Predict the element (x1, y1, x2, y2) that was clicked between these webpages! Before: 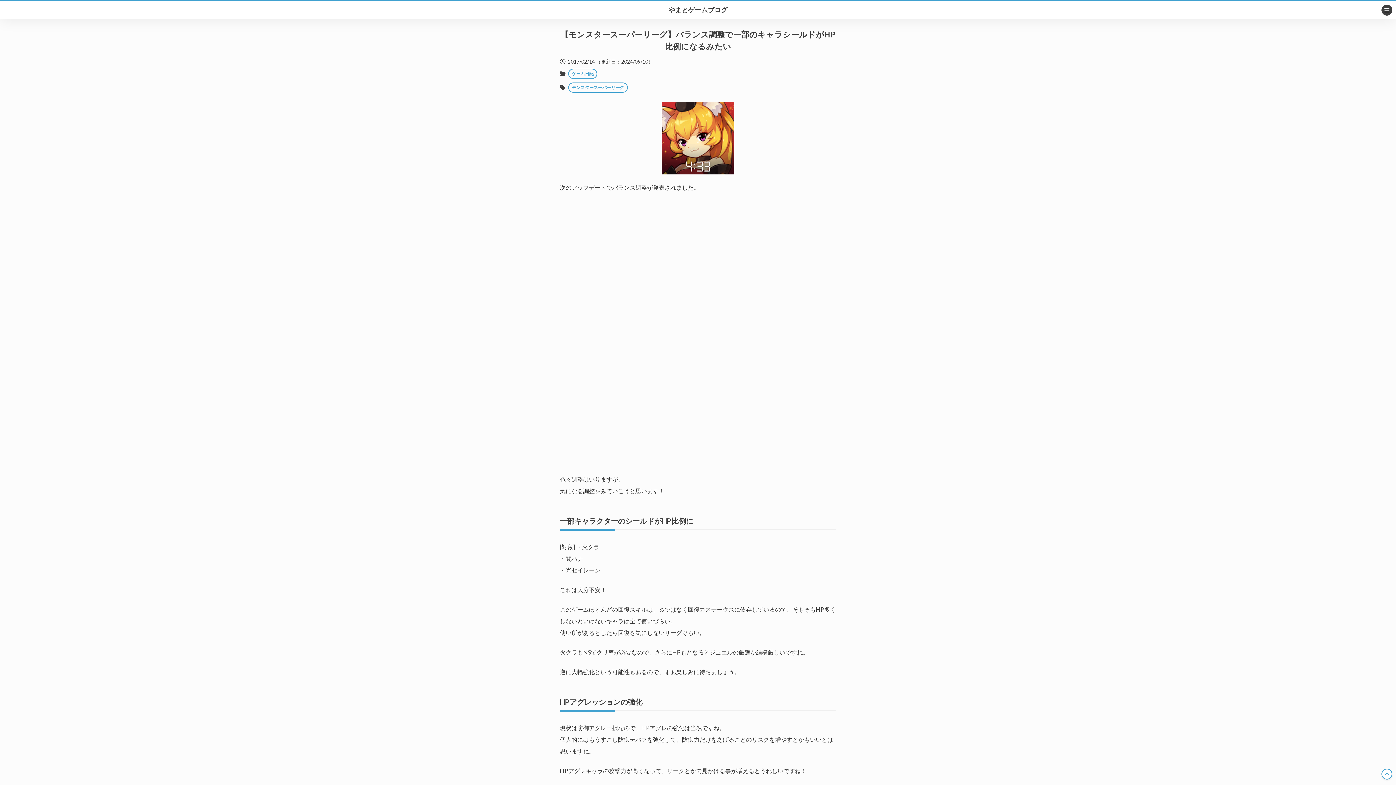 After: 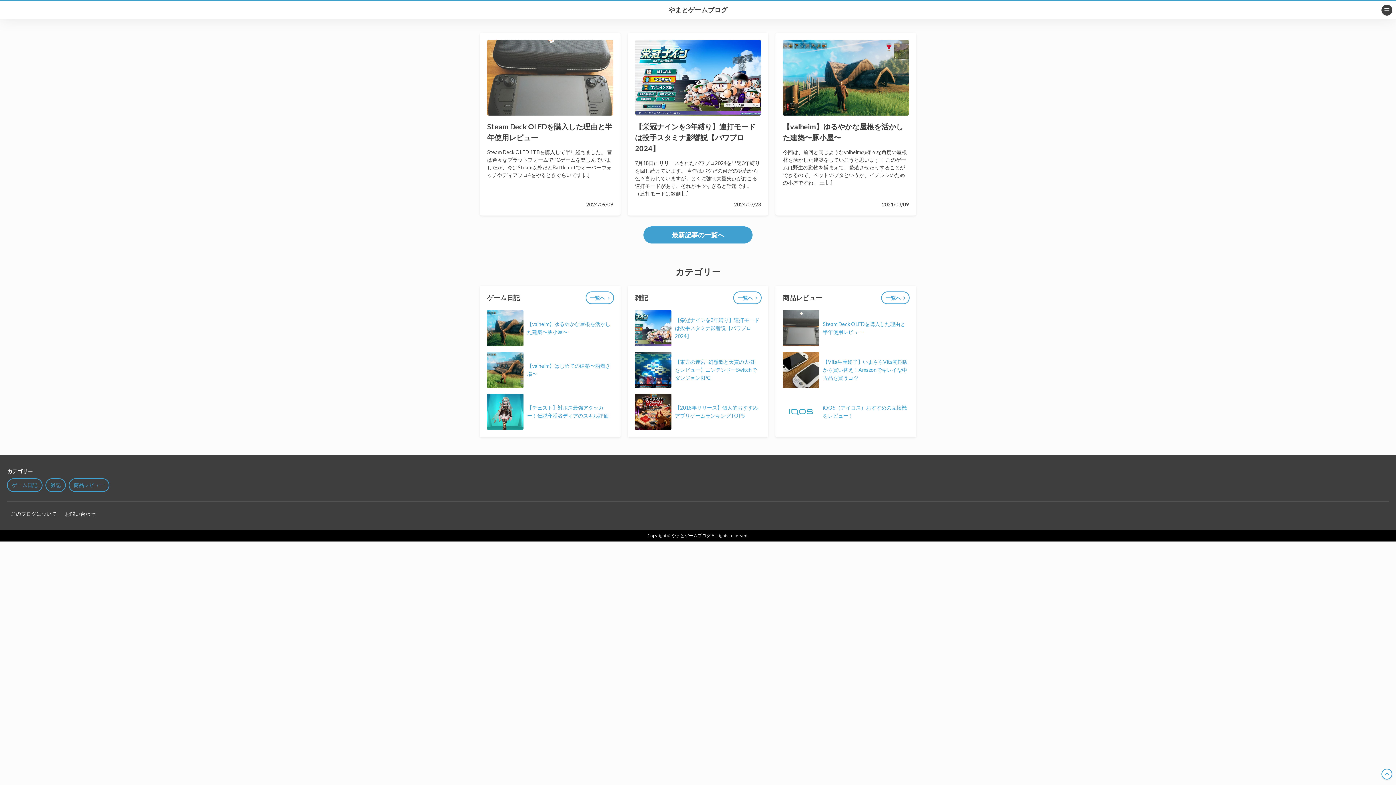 Action: bbox: (665, 1, 731, 18) label: やまとゲームブログ